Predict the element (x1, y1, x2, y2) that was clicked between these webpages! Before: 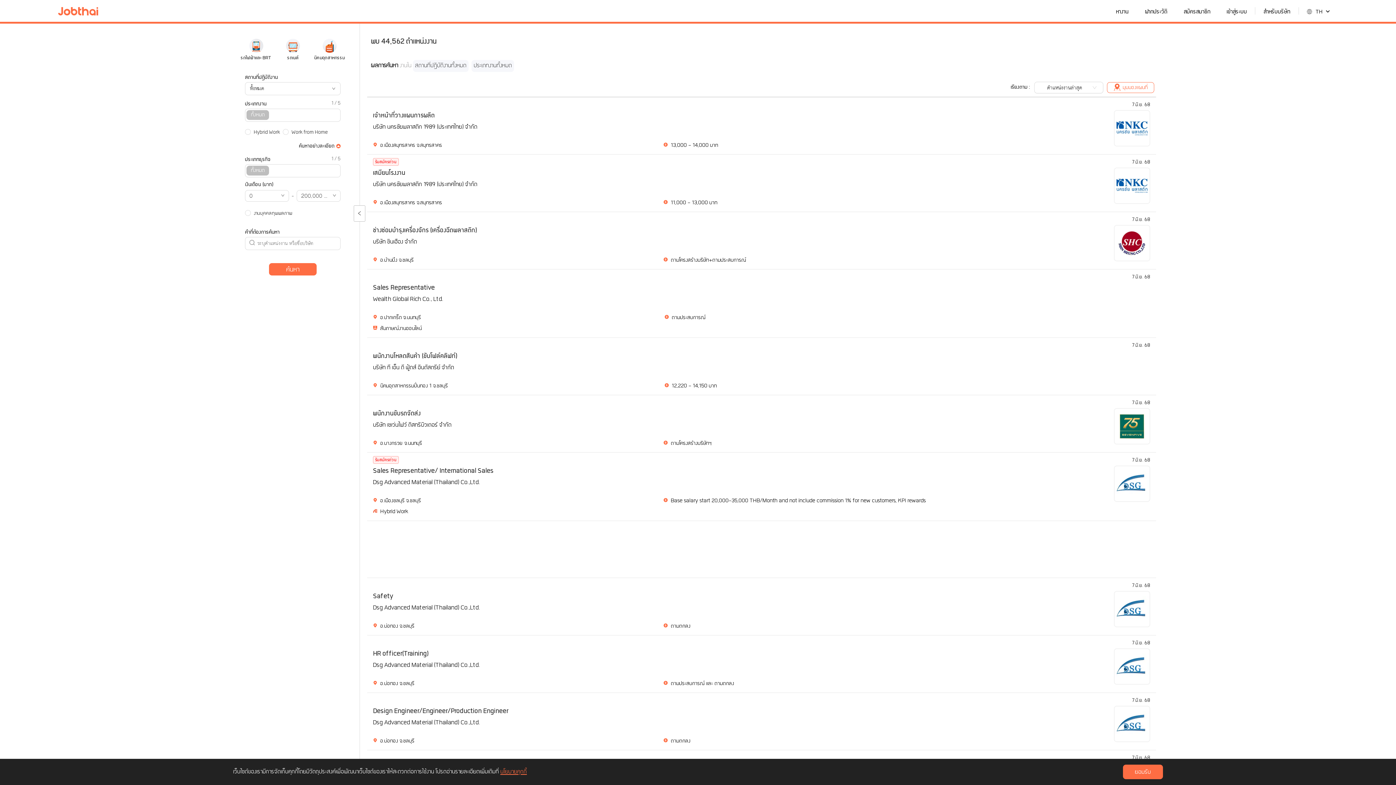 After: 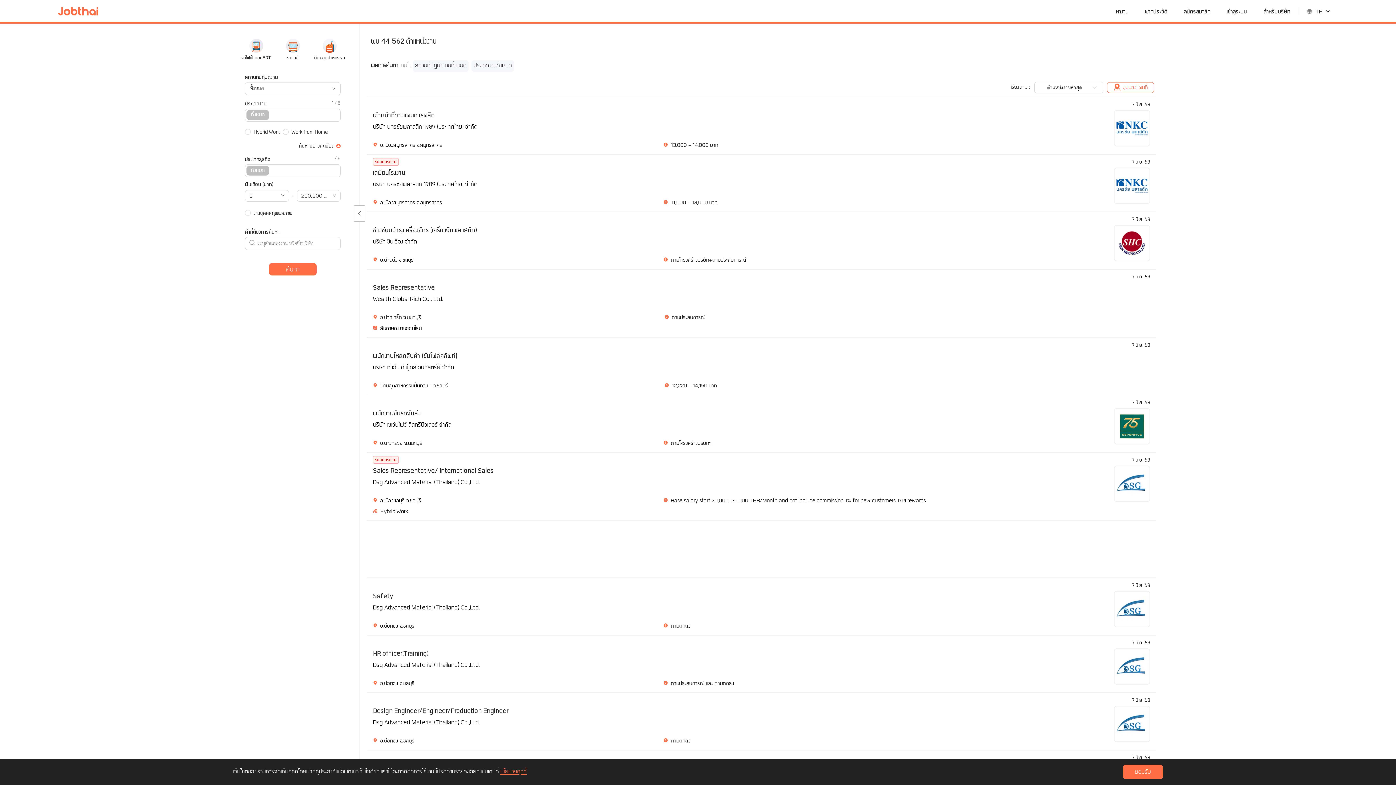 Action: bbox: (500, 769, 527, 775) label: นโยบายคุกกี้